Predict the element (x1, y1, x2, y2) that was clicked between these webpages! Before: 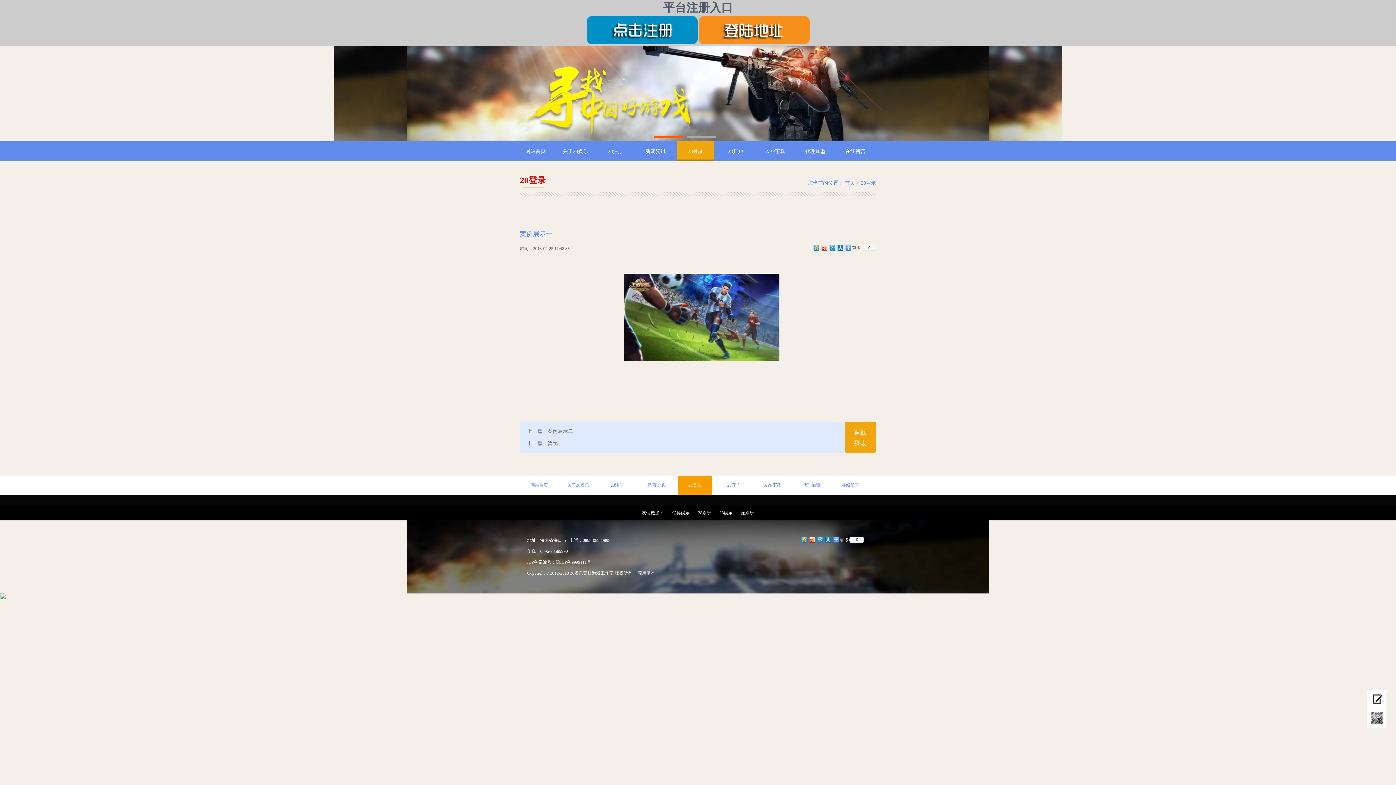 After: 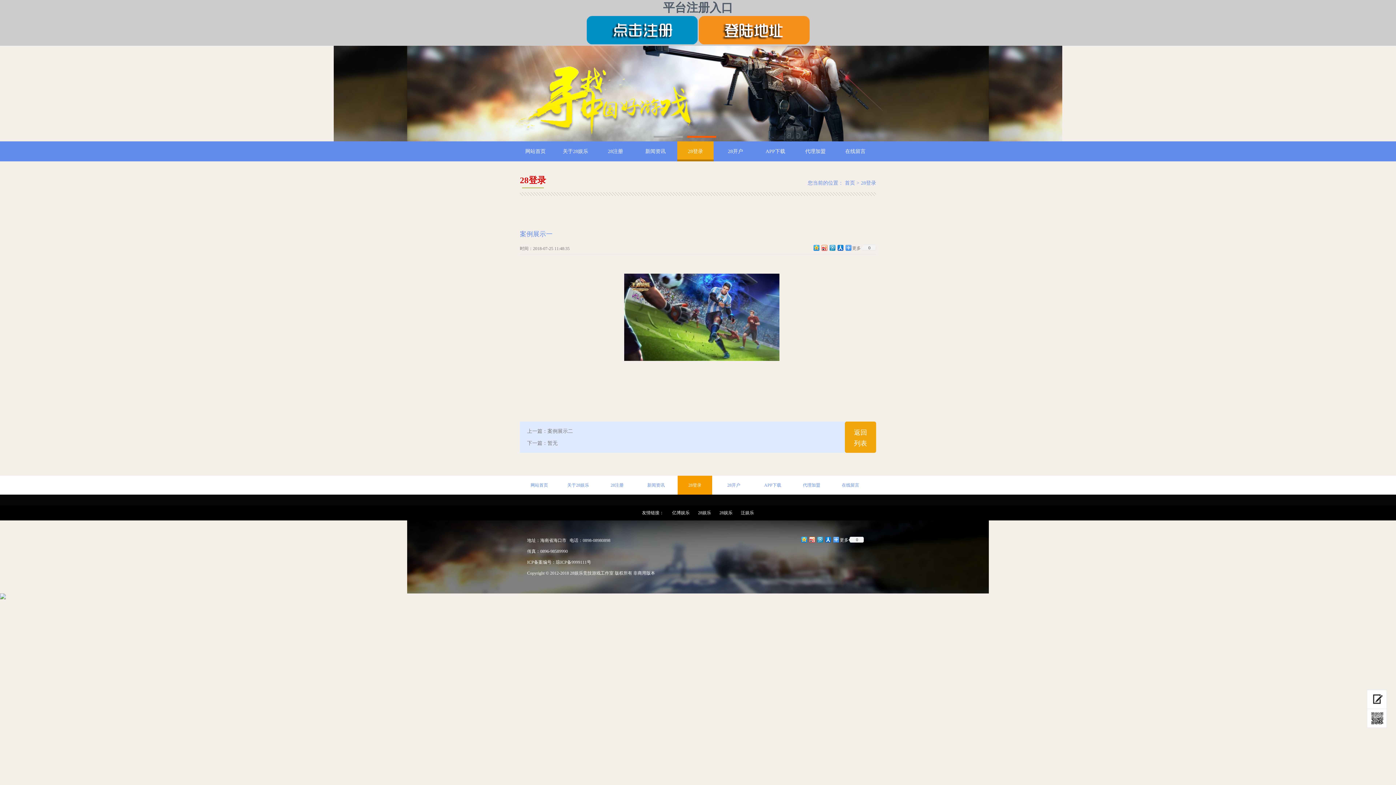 Action: label: 28娱乐 bbox: (690, 510, 711, 515)